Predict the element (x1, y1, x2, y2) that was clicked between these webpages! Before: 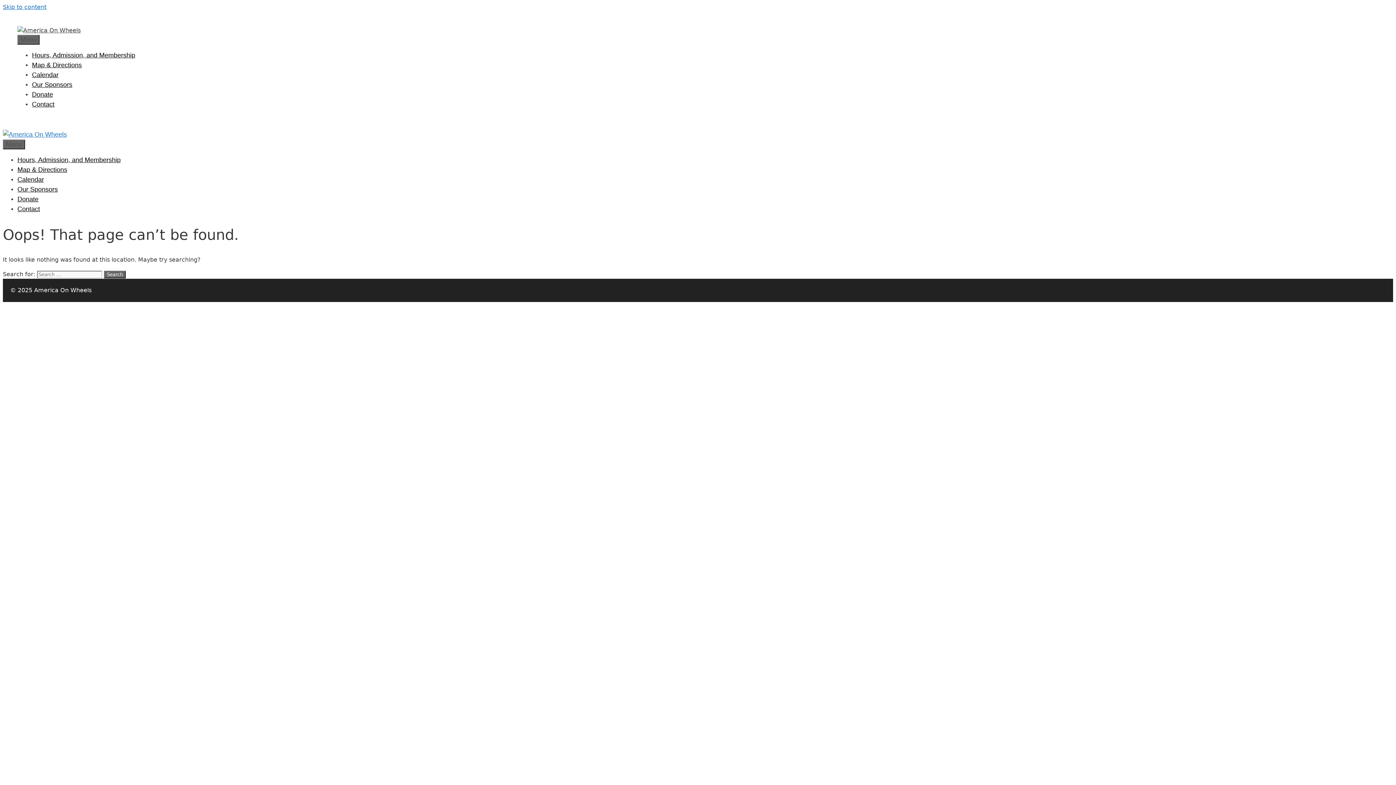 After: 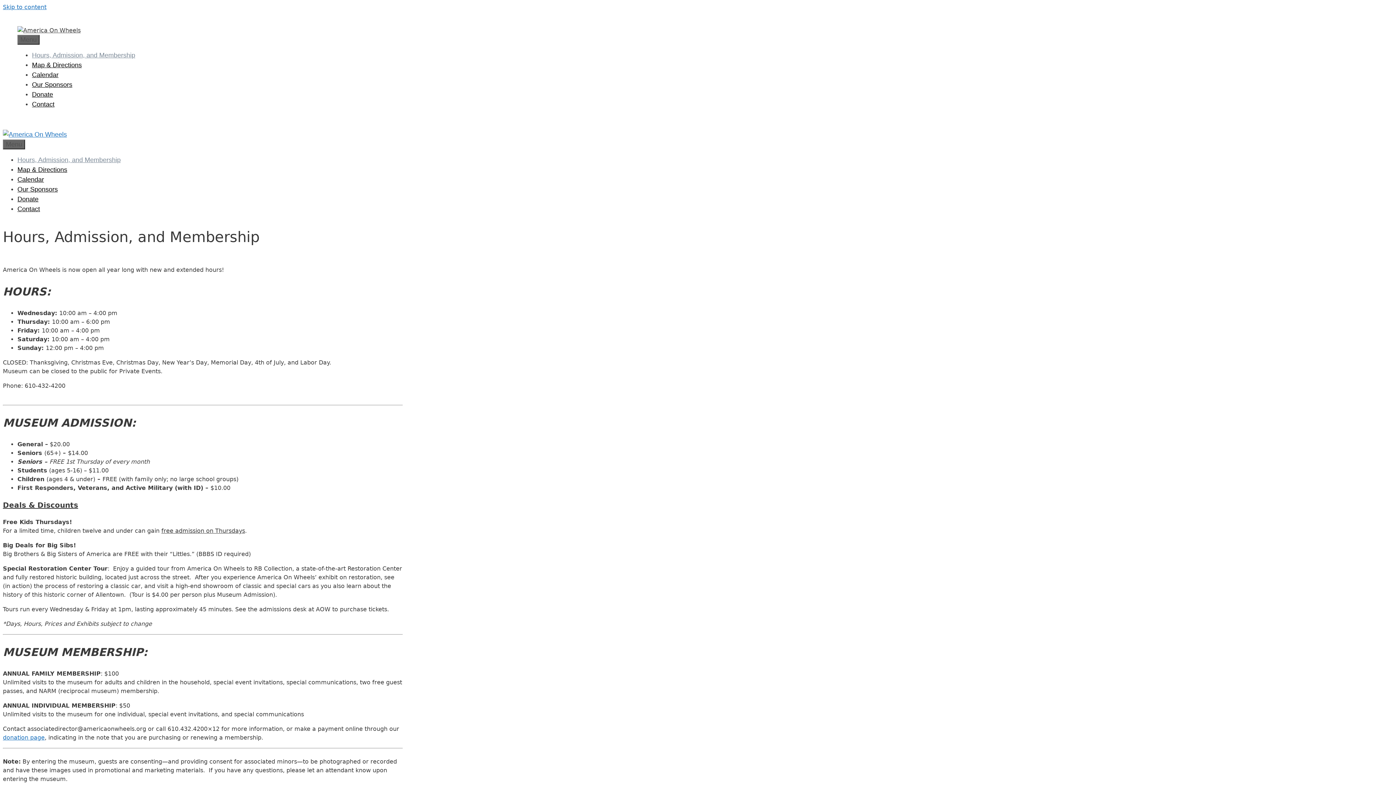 Action: bbox: (17, 156, 120, 163) label: Hours, Admission, and Membership